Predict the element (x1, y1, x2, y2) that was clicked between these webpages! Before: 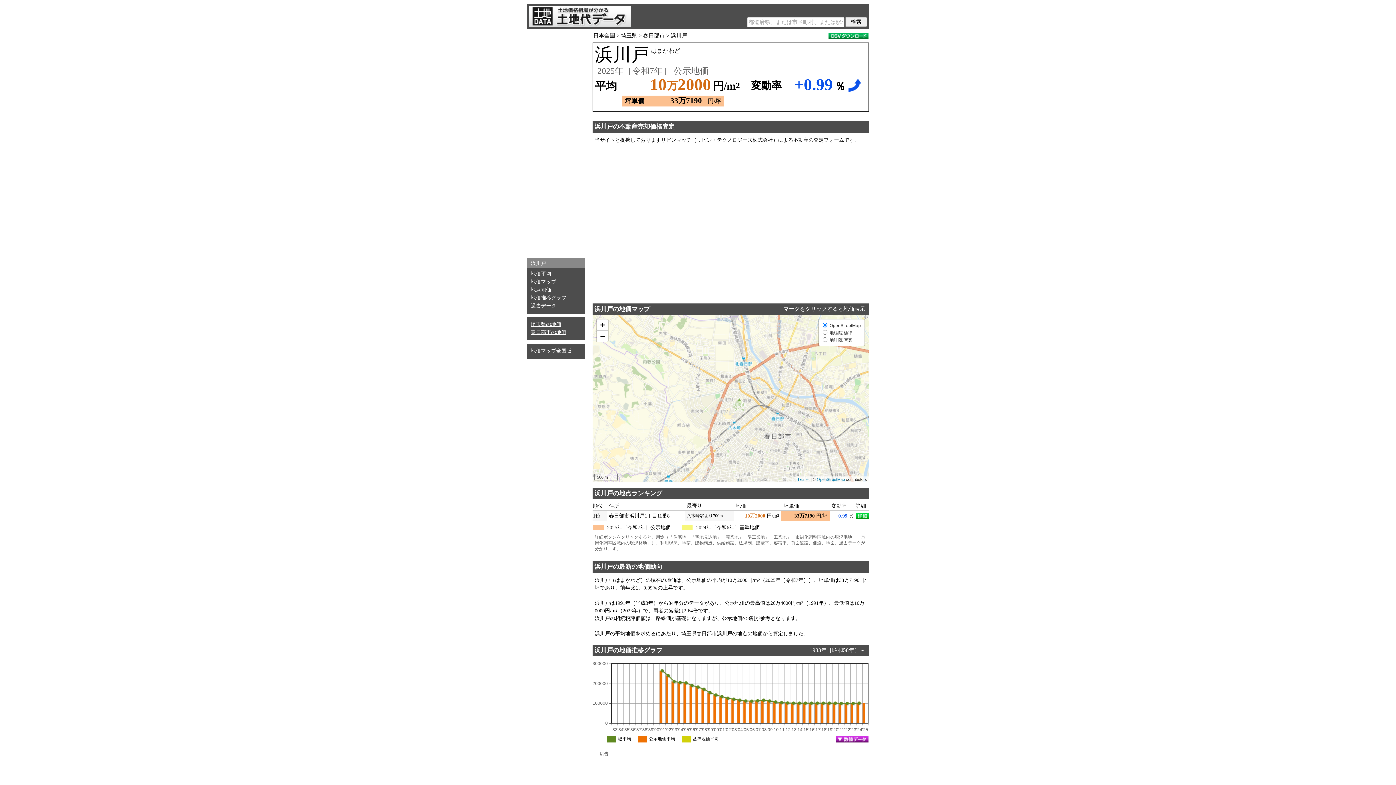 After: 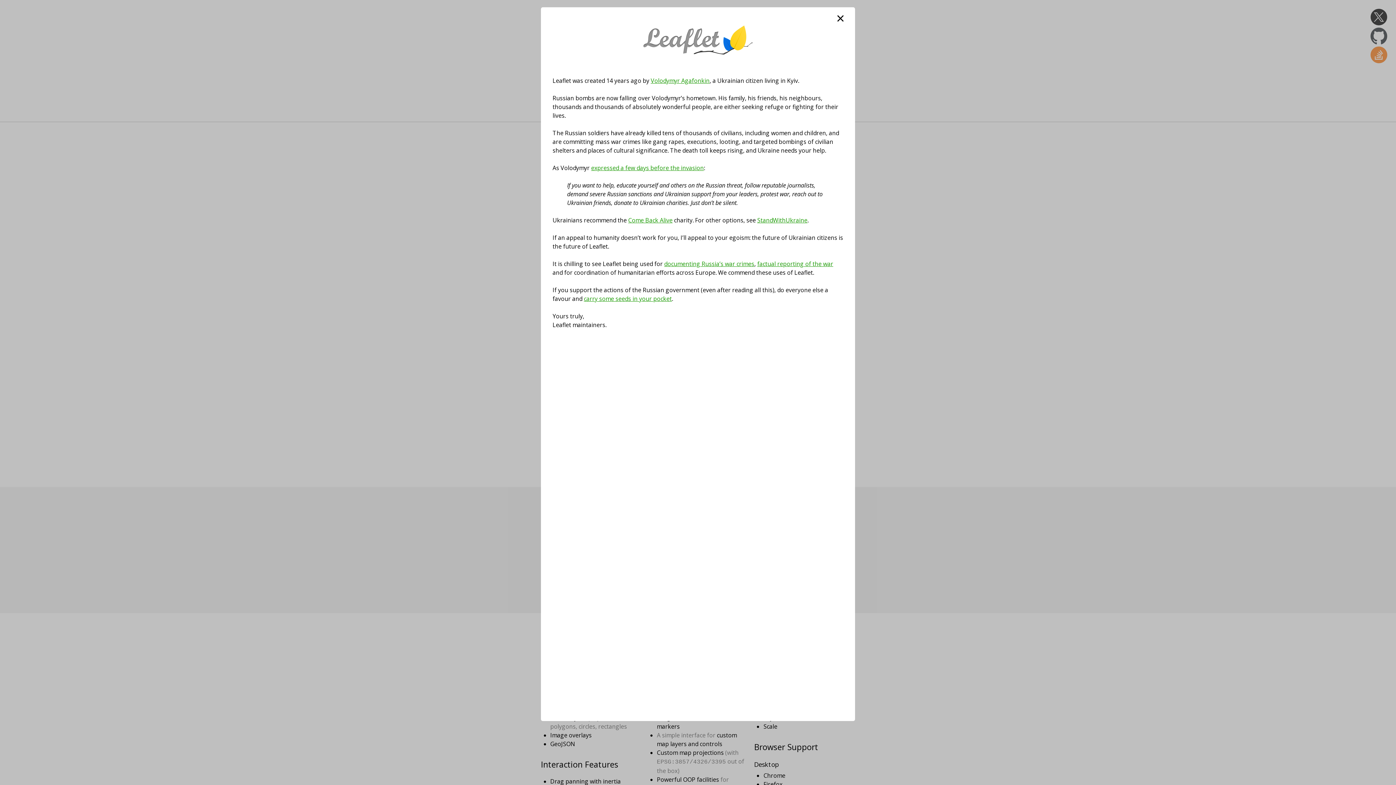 Action: bbox: (798, 477, 809, 481) label: Leaflet